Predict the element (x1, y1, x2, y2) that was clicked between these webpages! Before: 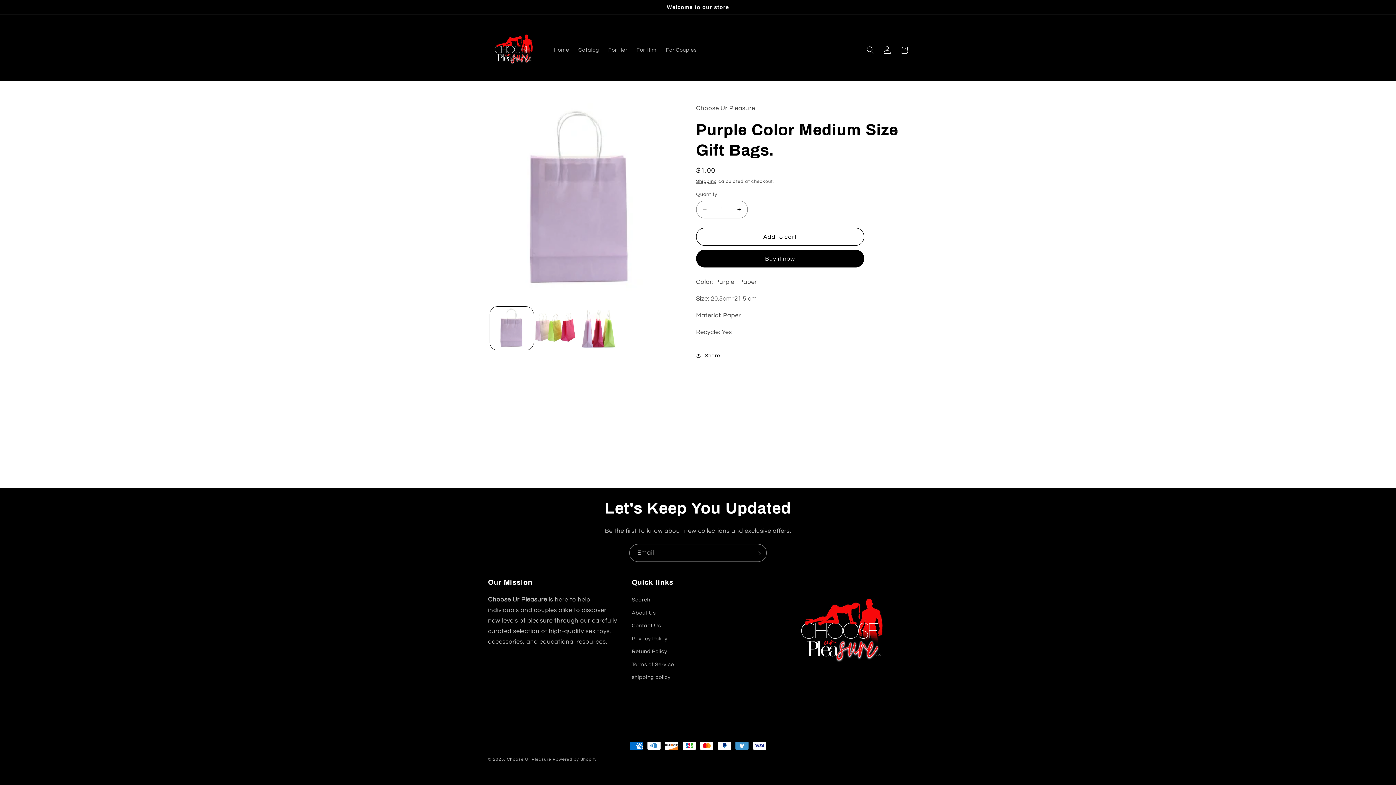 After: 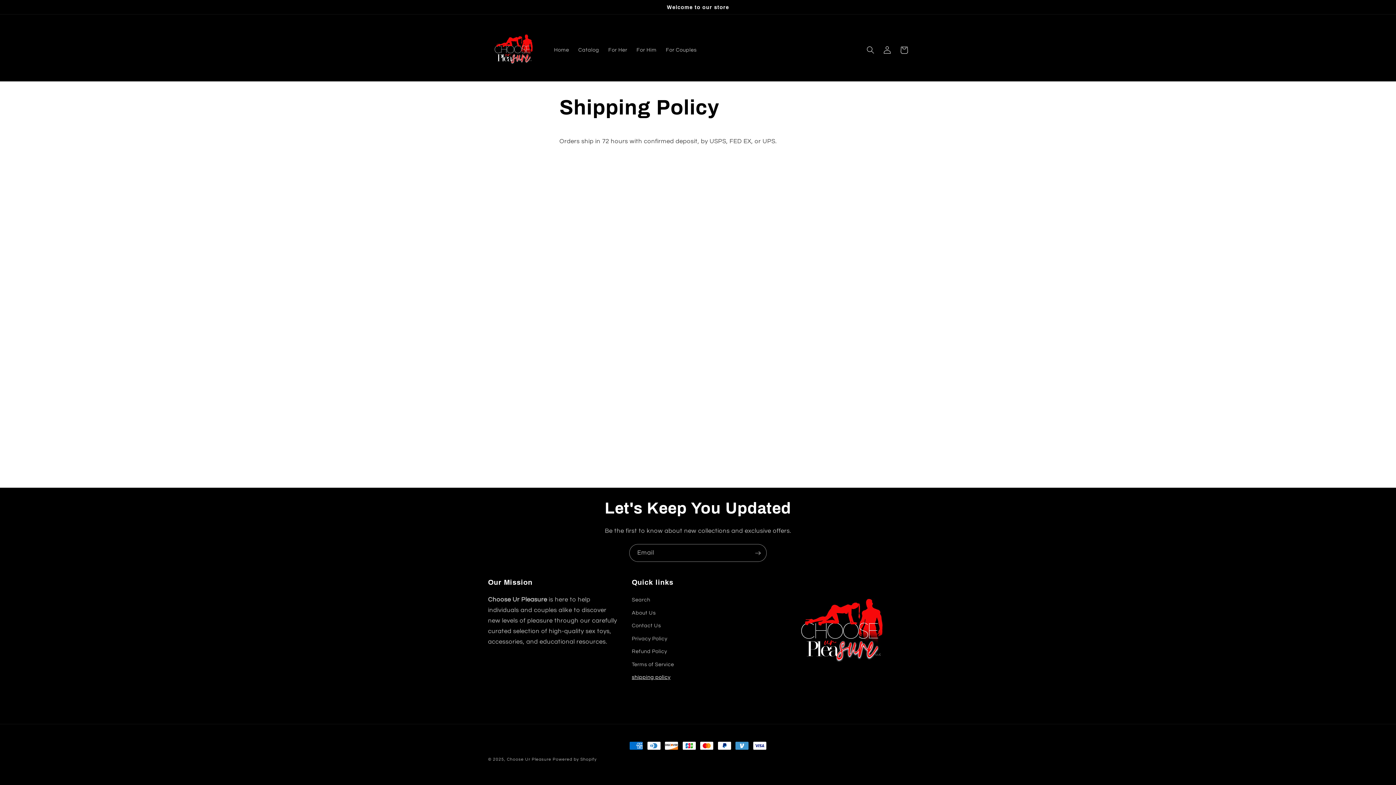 Action: bbox: (632, 671, 670, 684) label: shipping policy